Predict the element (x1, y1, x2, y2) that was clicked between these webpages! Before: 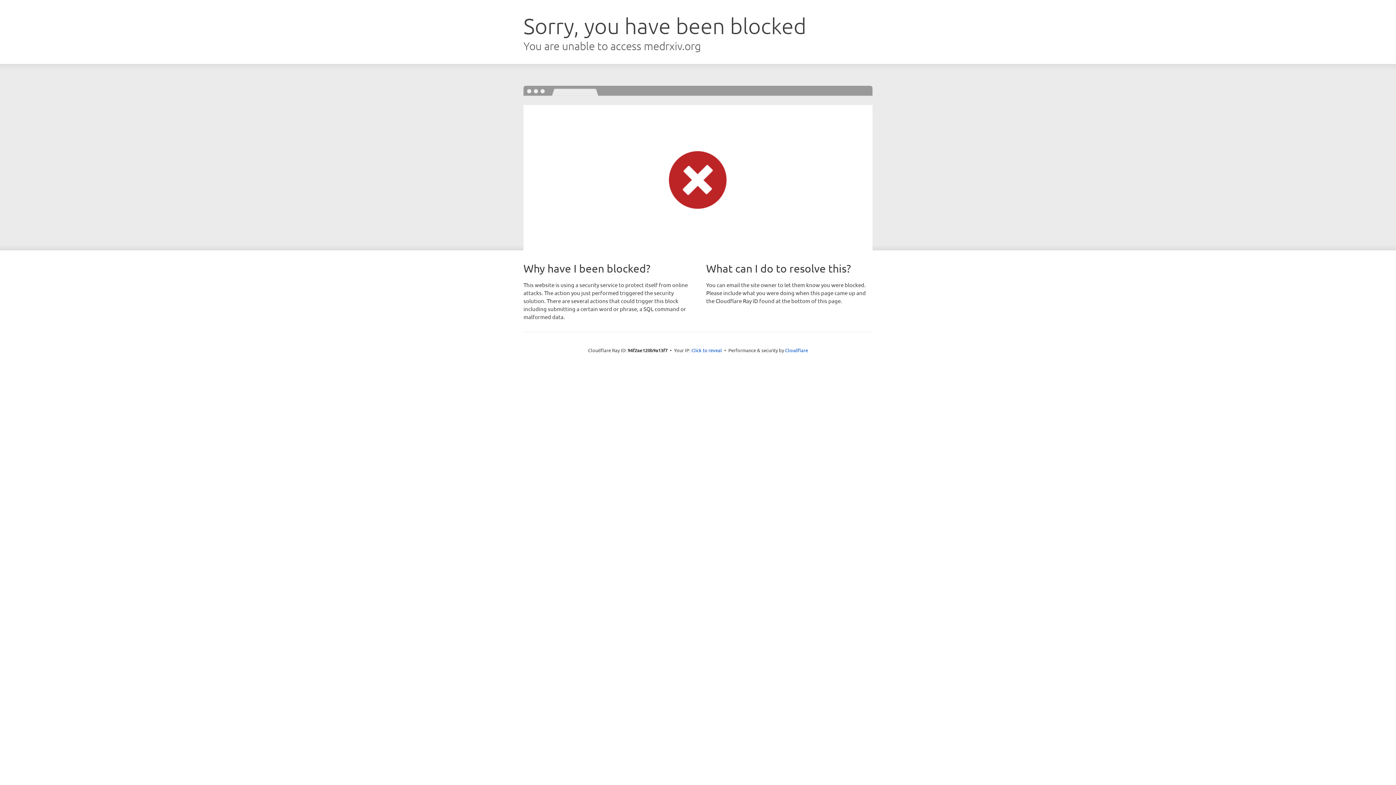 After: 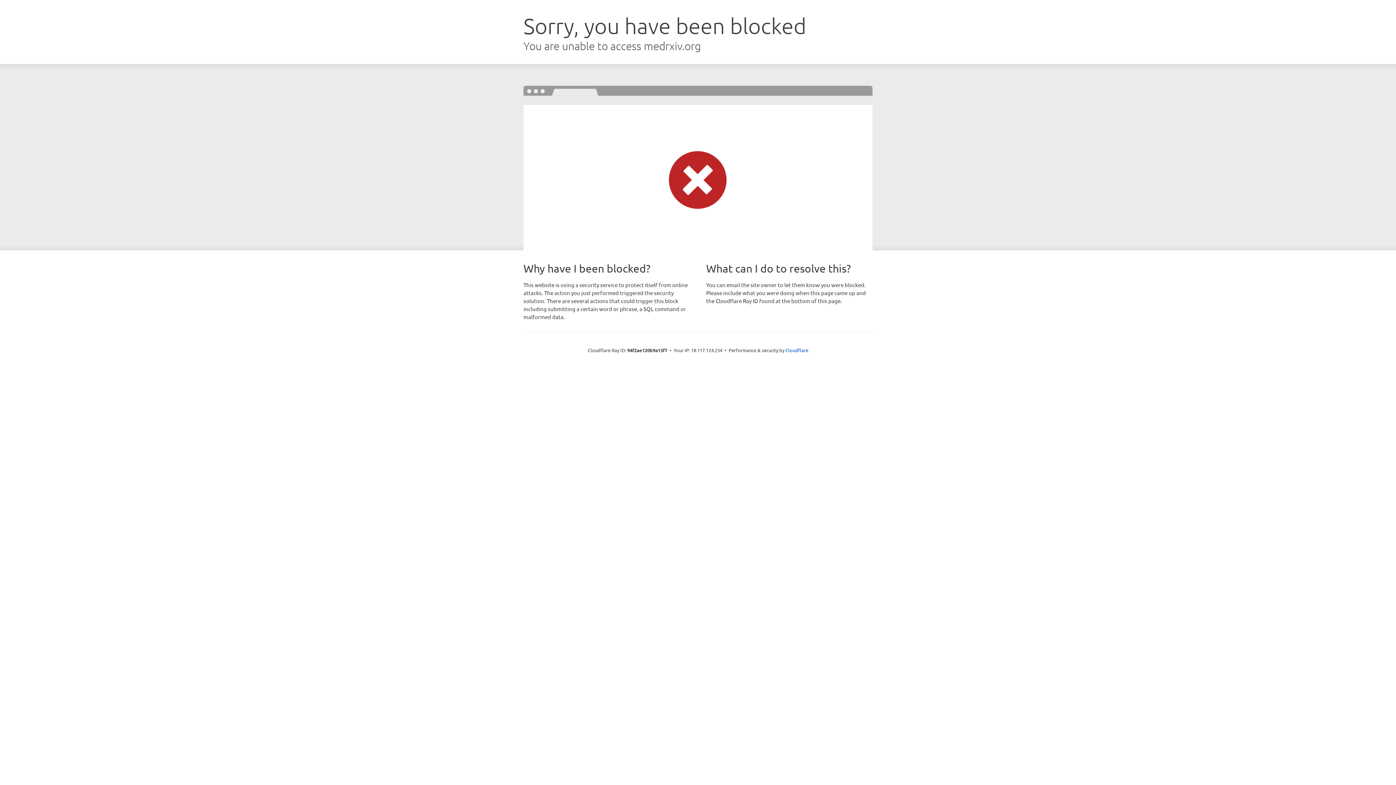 Action: bbox: (691, 346, 722, 353) label: Click to reveal